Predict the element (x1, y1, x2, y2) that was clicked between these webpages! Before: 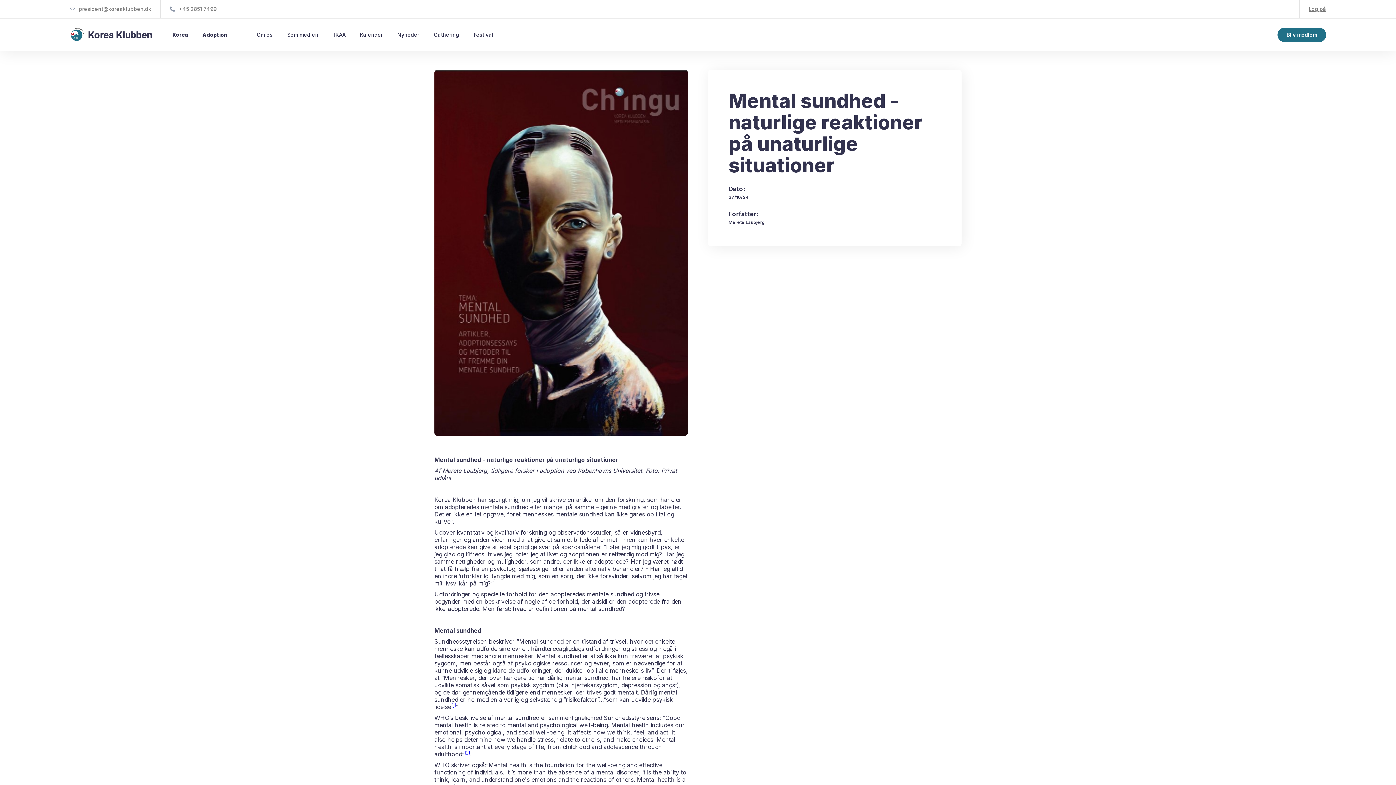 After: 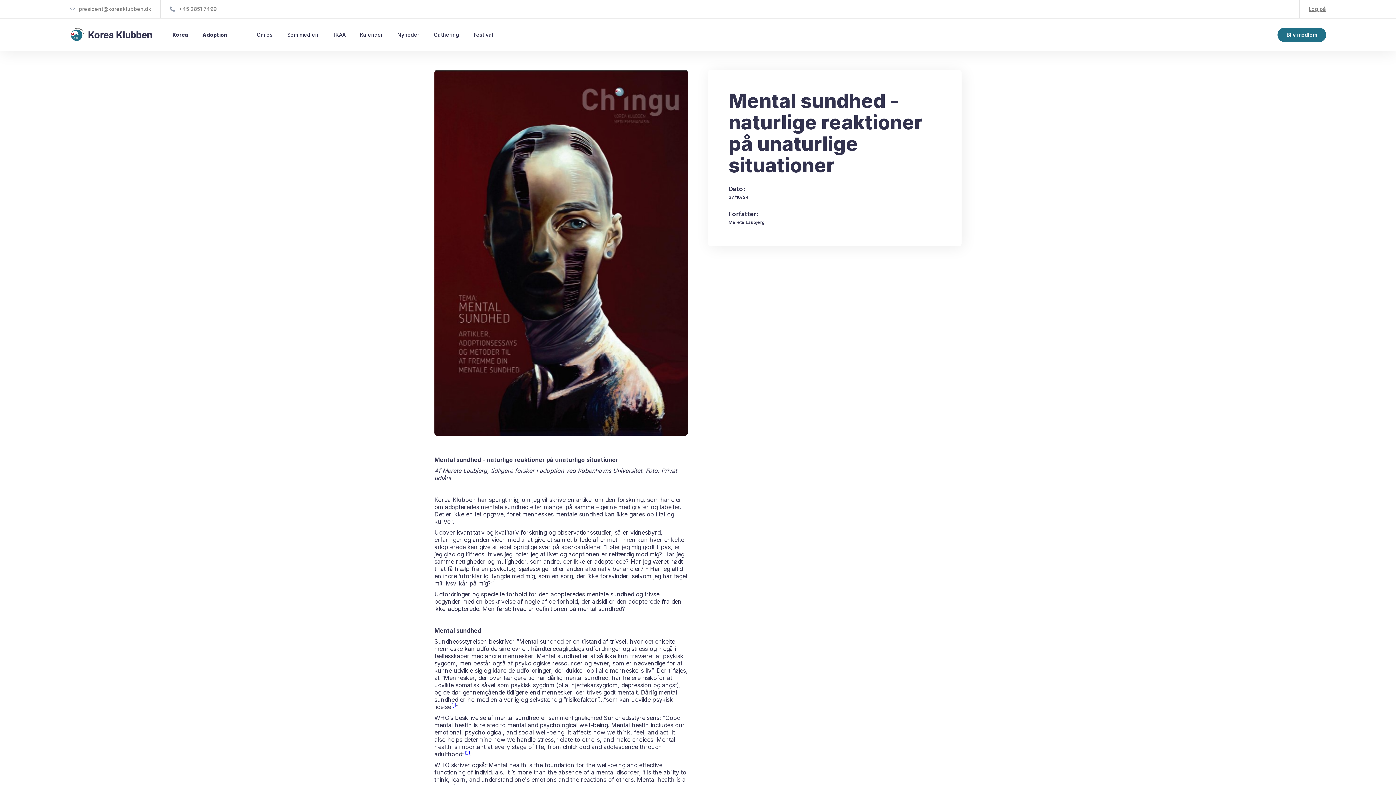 Action: bbox: (464, 750, 470, 758) label: [2]